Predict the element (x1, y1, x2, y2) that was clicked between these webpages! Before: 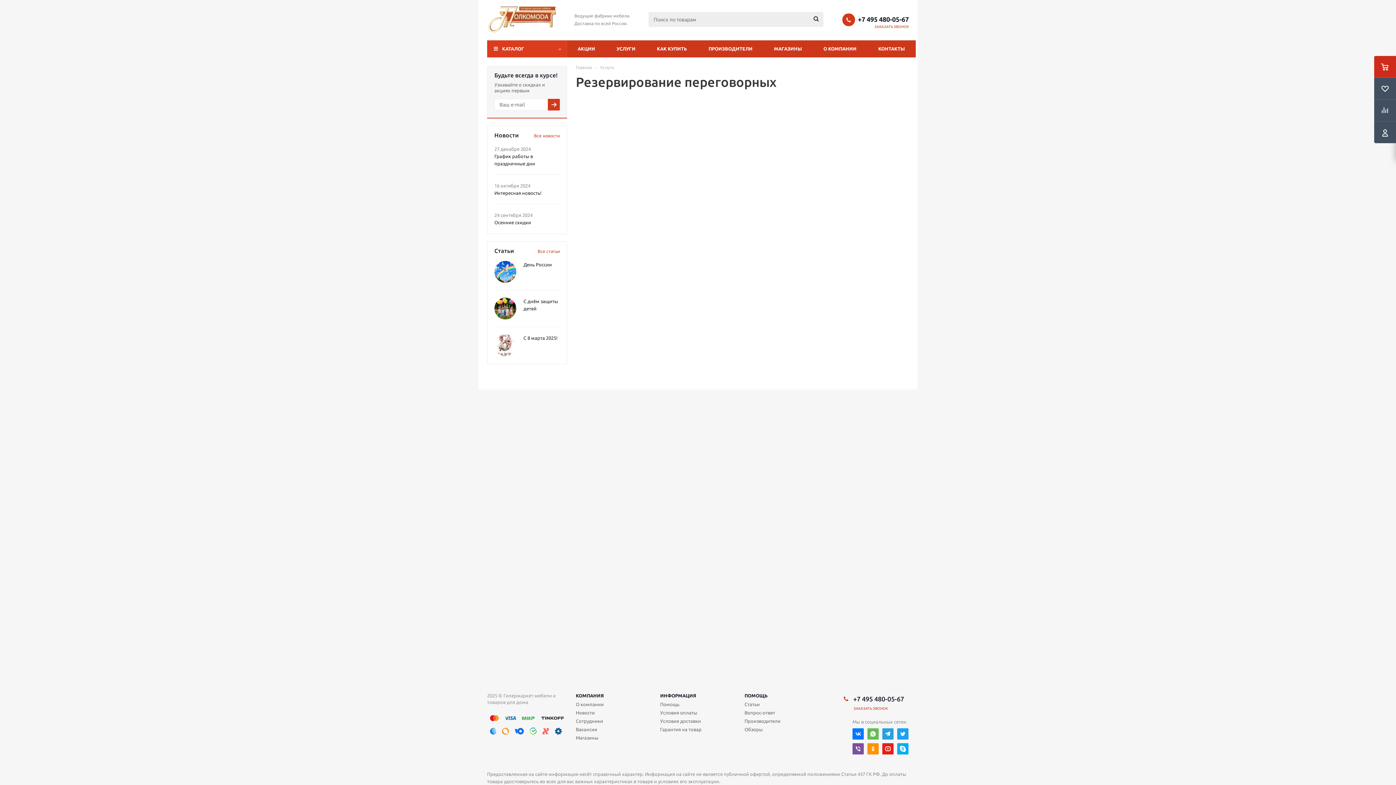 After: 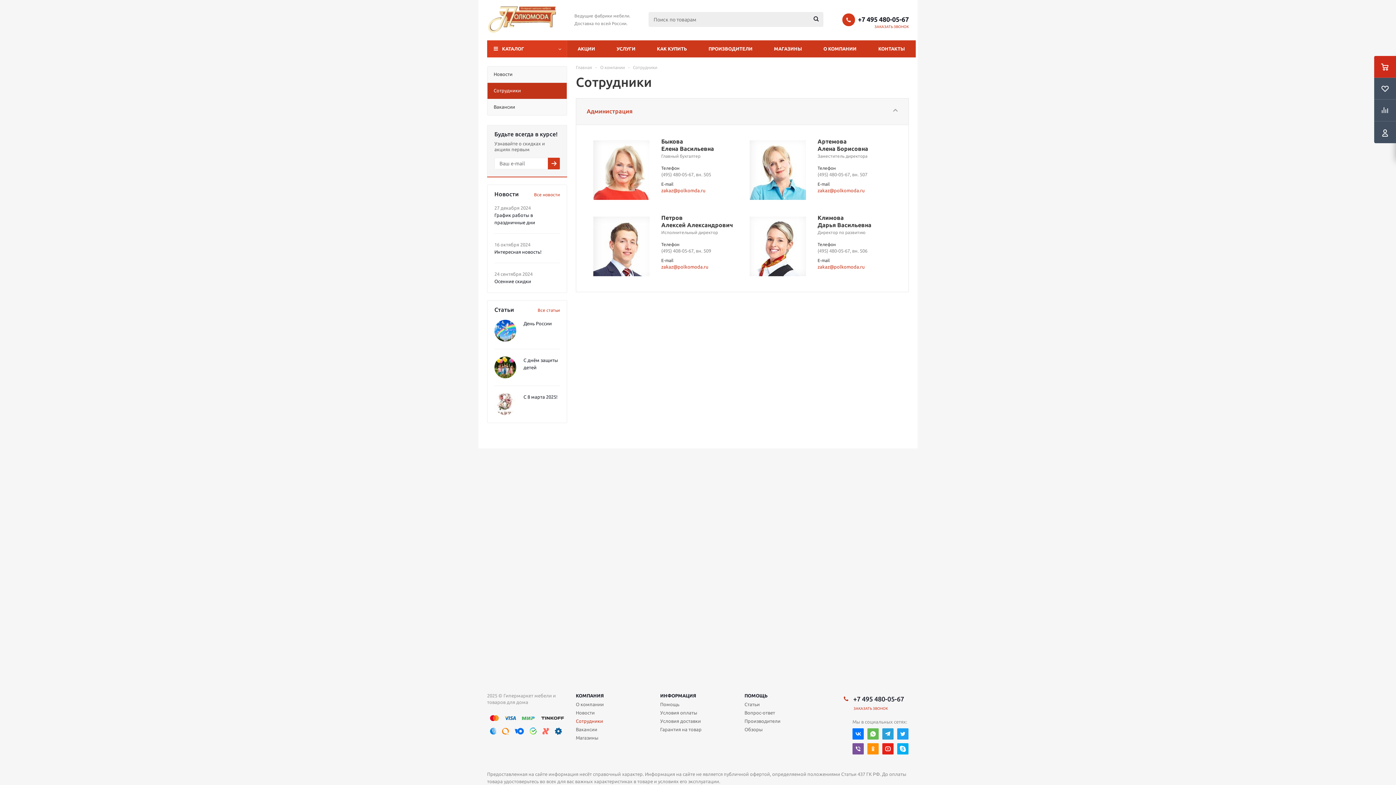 Action: label: Сотрудники bbox: (576, 718, 603, 724)